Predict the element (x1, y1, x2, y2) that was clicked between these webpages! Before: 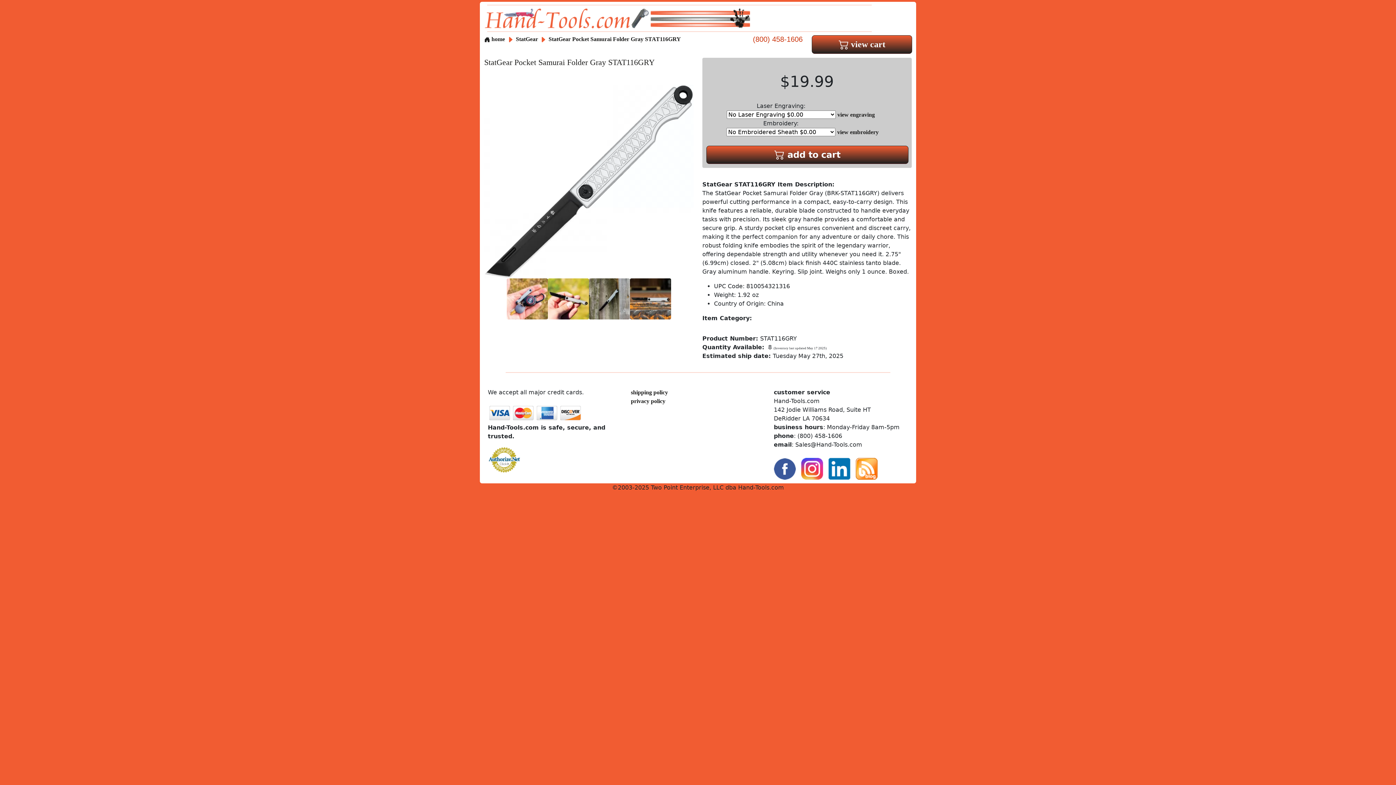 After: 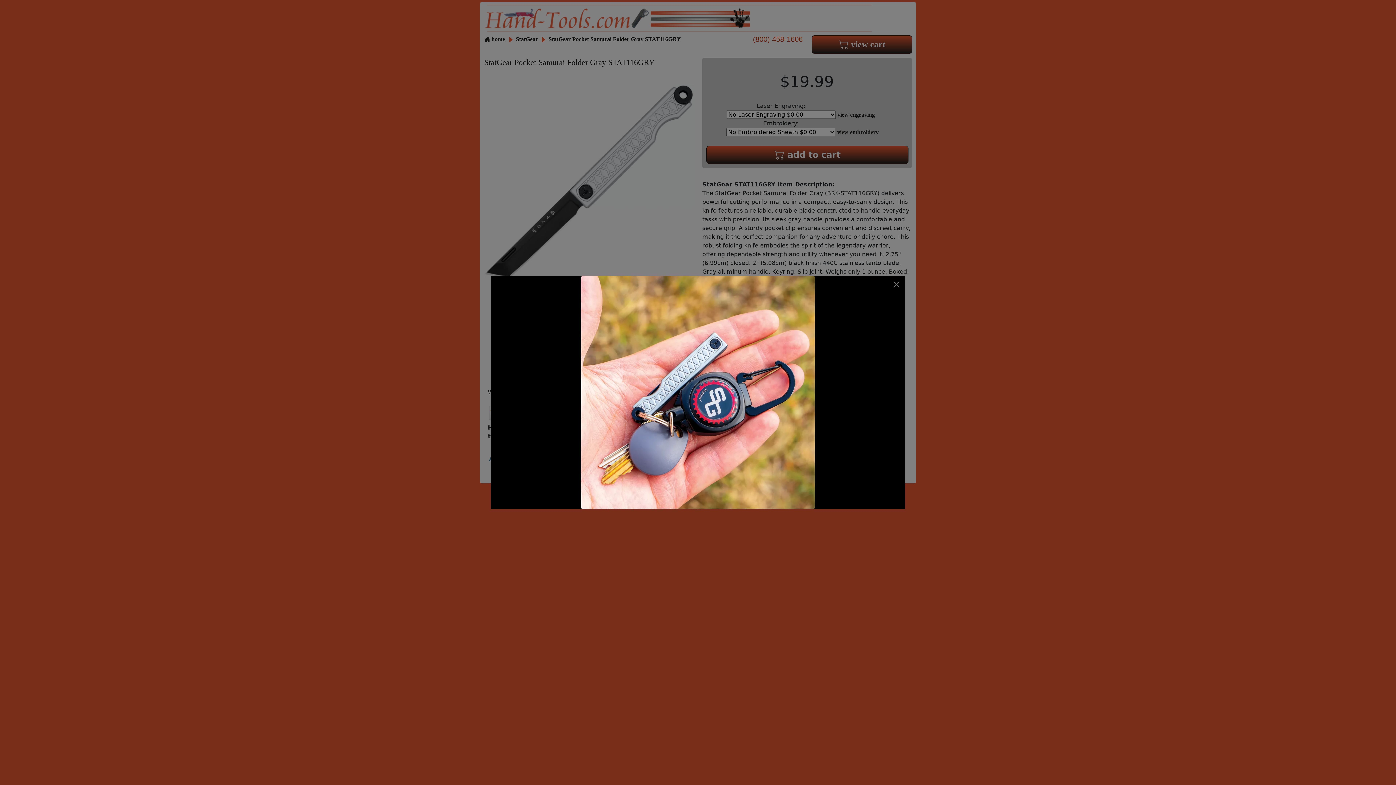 Action: bbox: (506, 295, 548, 301)